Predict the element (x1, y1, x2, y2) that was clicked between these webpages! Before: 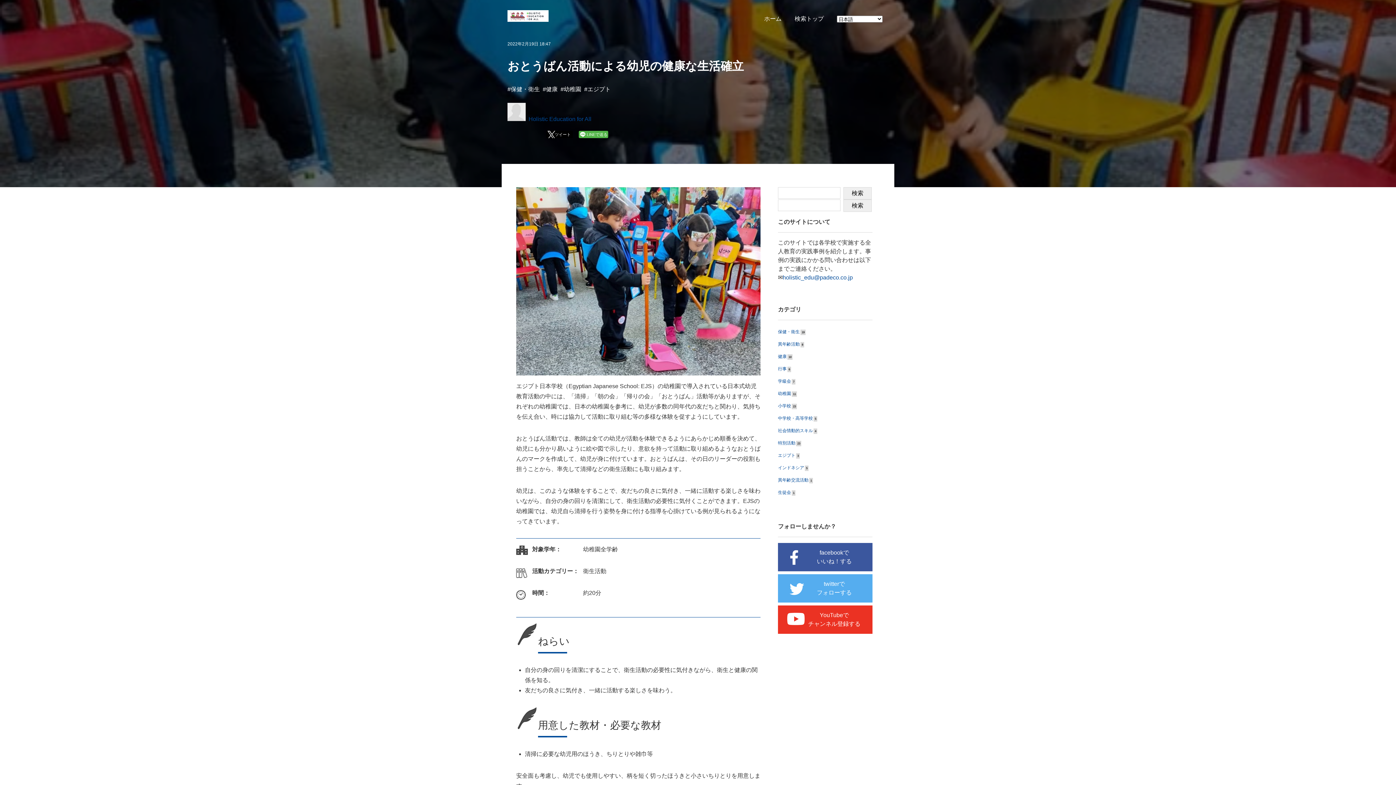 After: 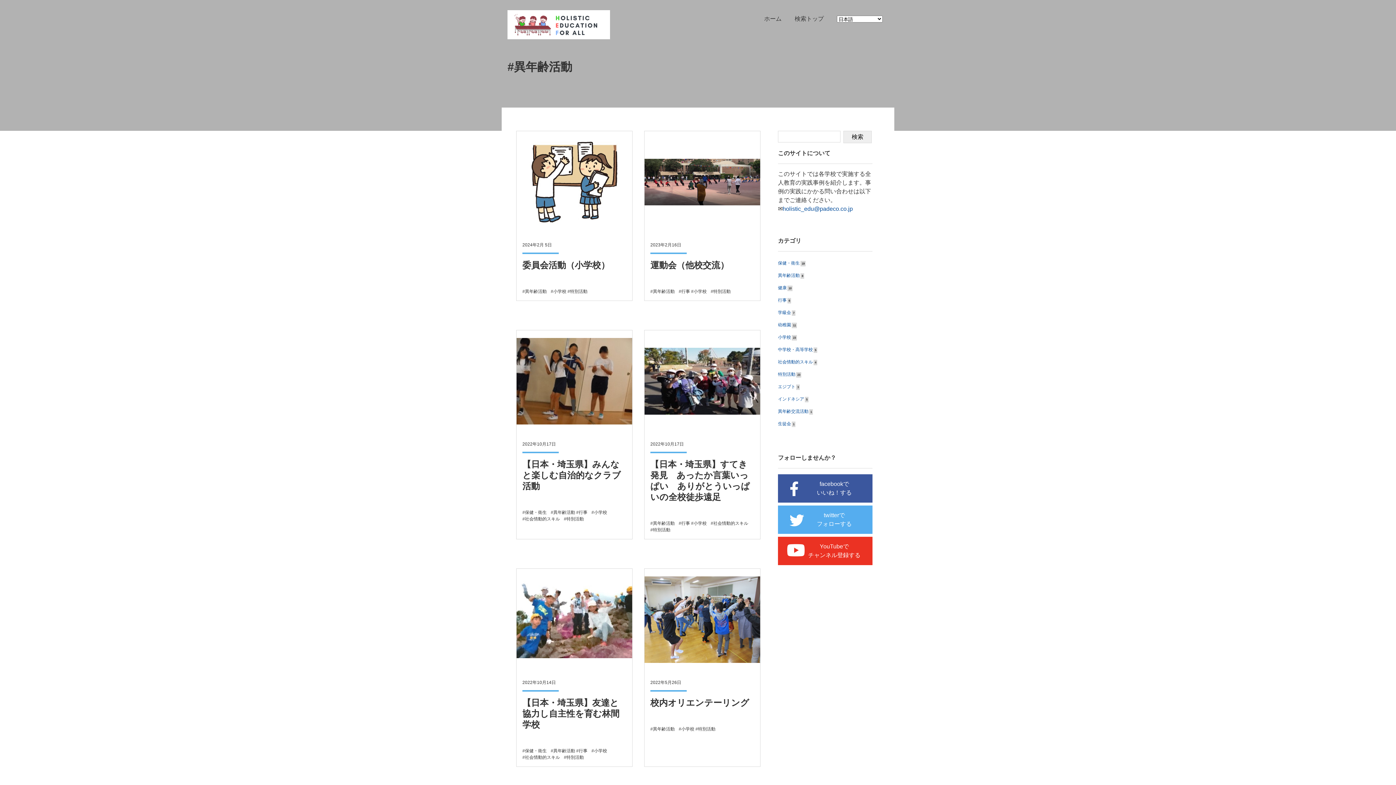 Action: bbox: (778, 477, 808, 482) label: 異年齢交流活動